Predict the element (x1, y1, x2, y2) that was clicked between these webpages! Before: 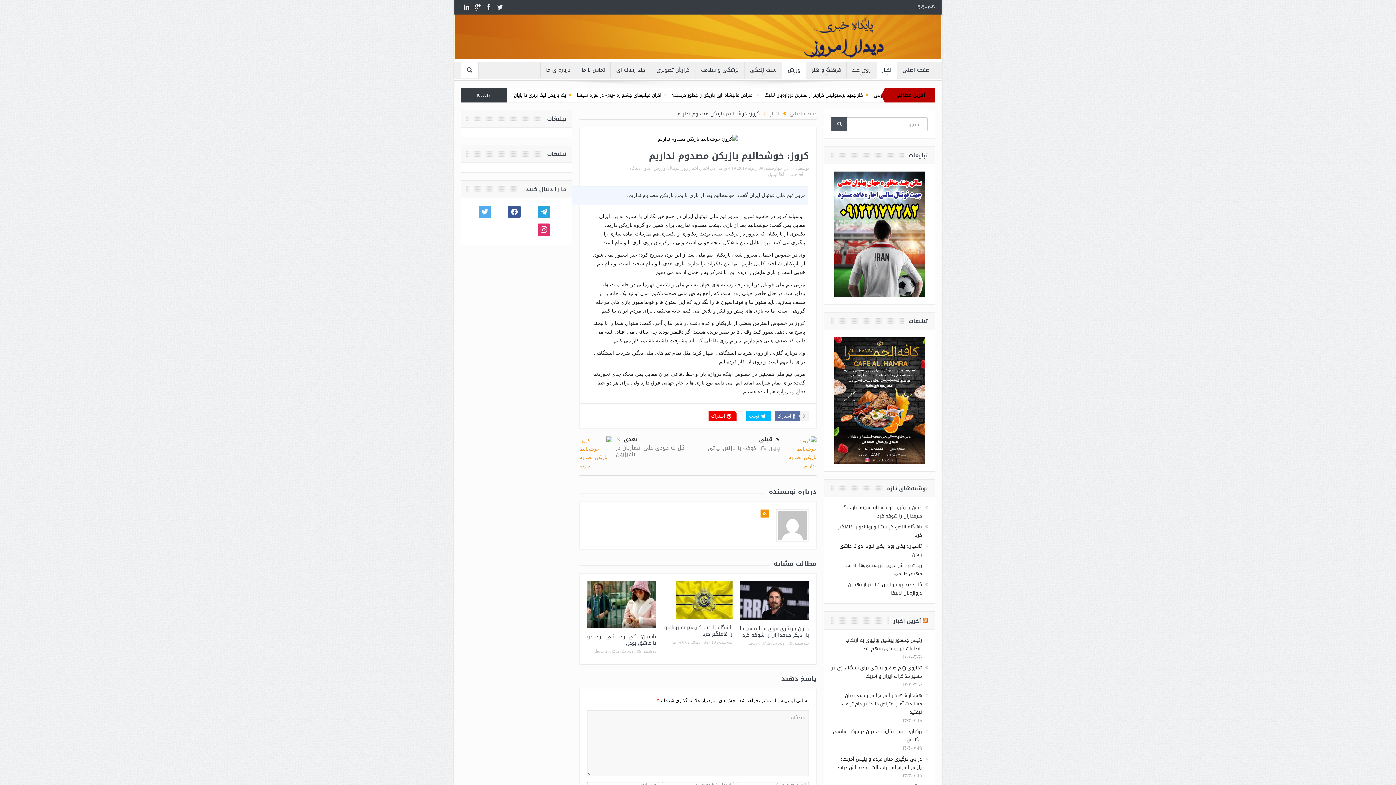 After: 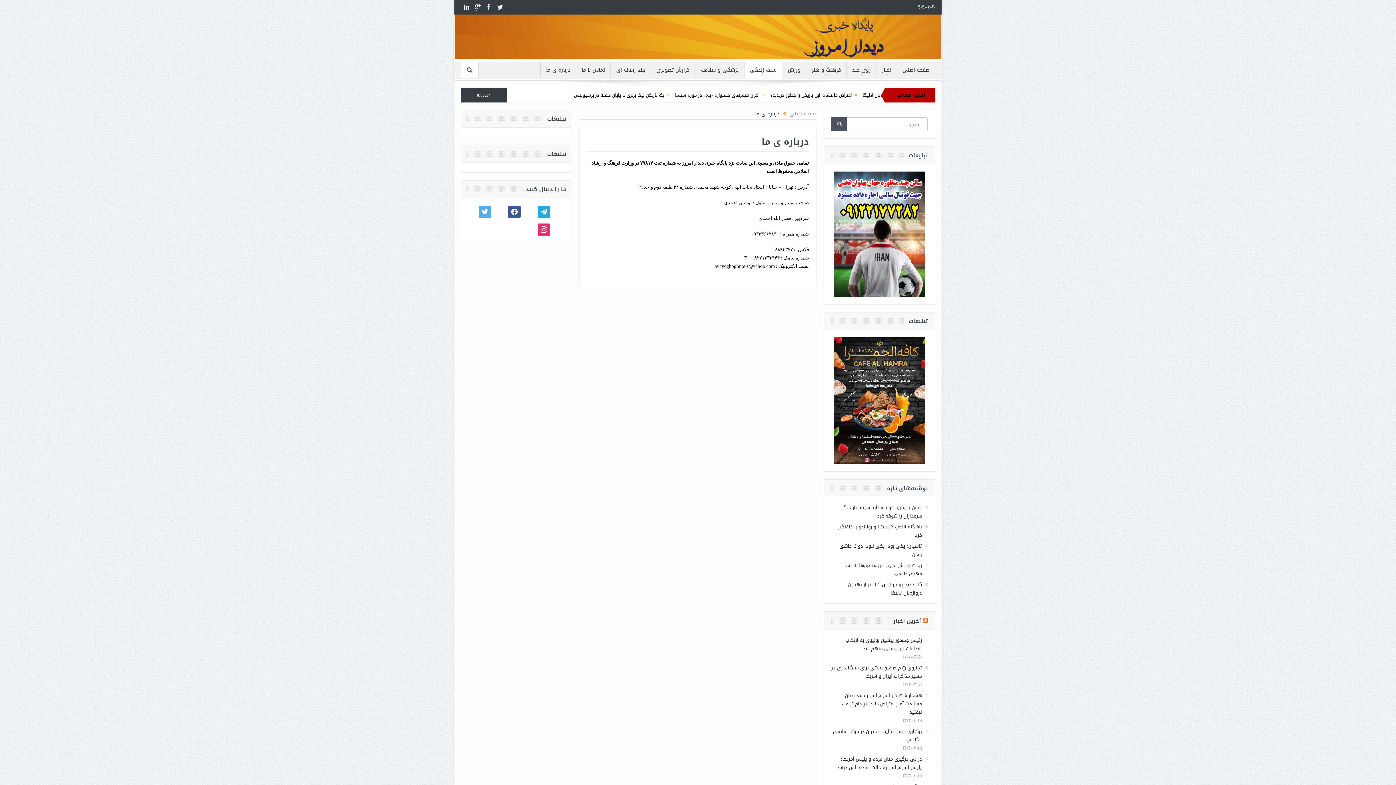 Action: bbox: (540, 62, 576, 78) label: درباره ی ما